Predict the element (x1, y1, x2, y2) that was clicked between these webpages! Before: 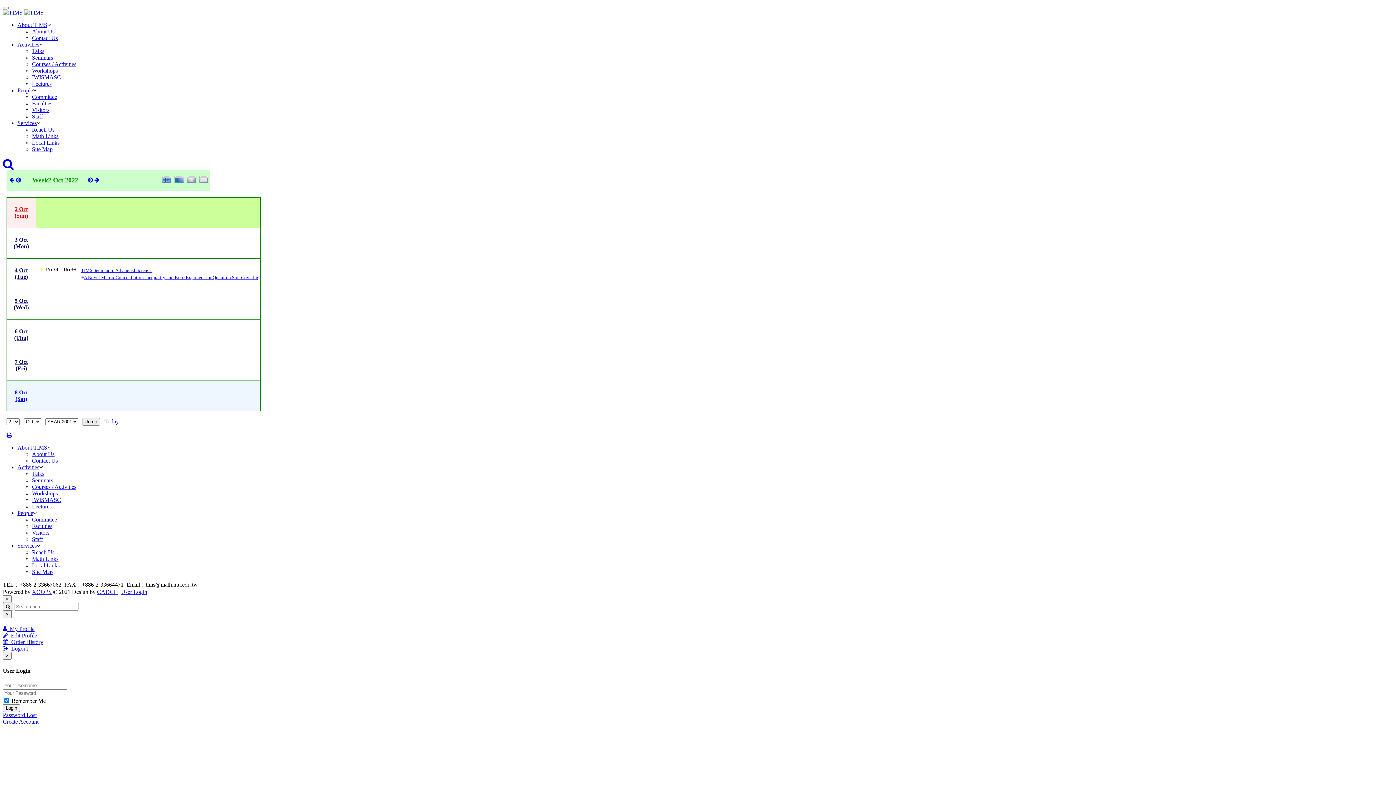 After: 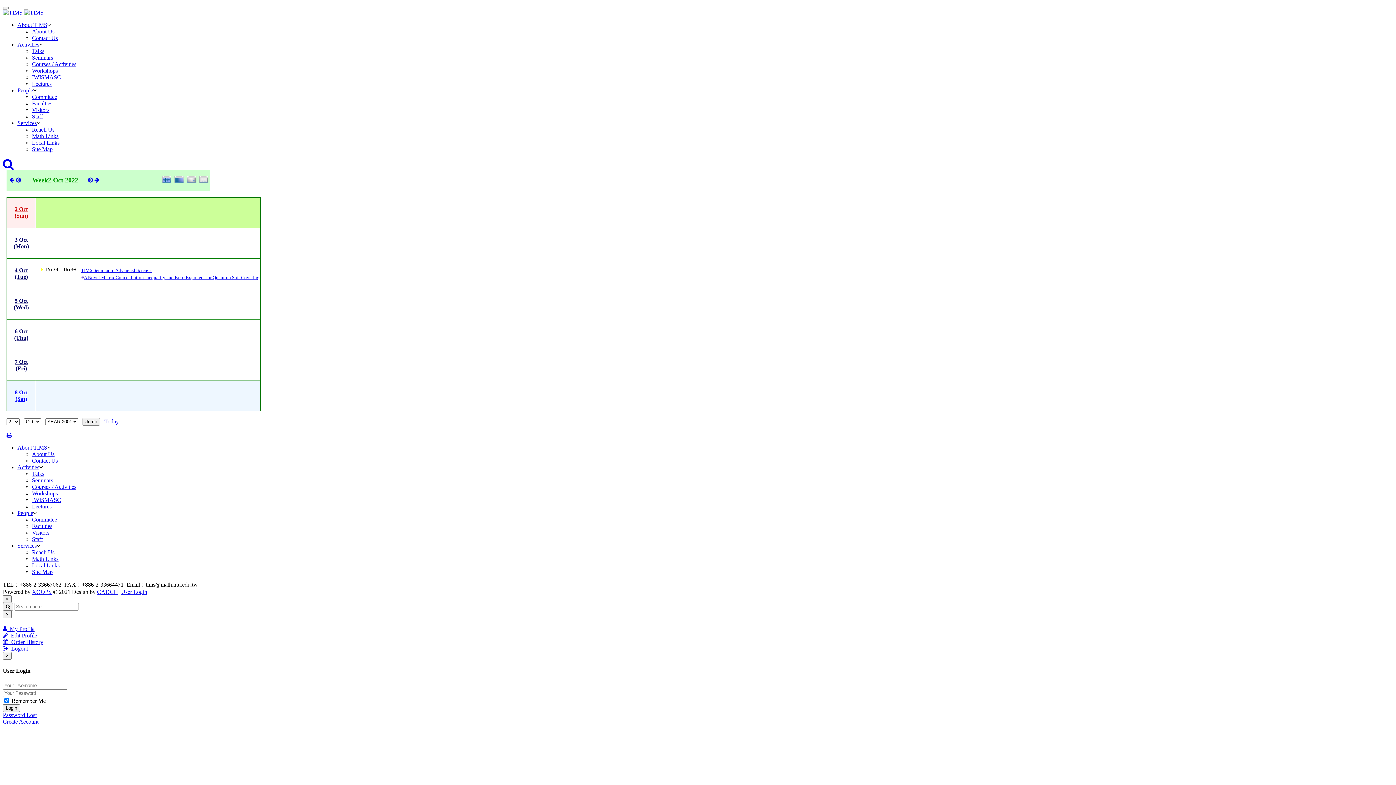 Action: label: User Login bbox: (121, 589, 147, 595)